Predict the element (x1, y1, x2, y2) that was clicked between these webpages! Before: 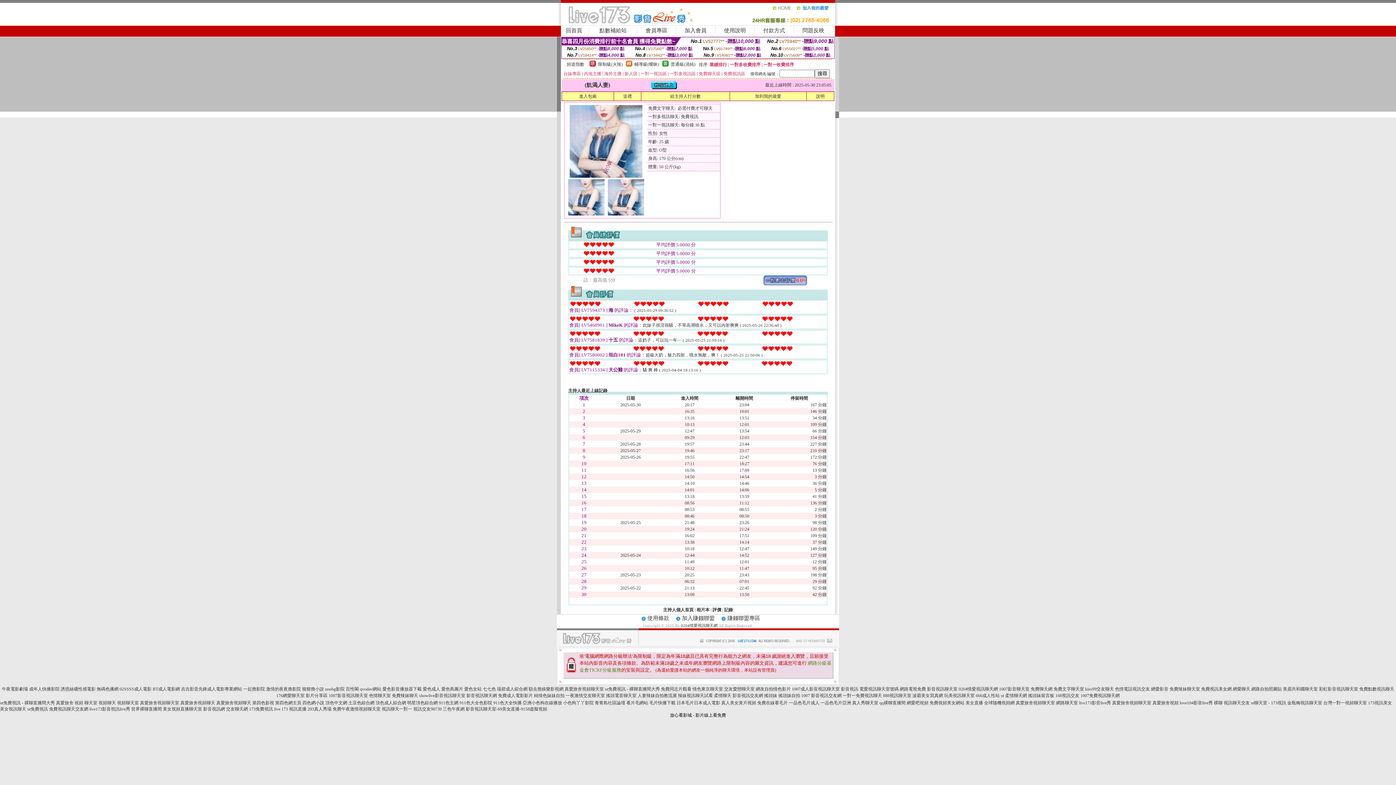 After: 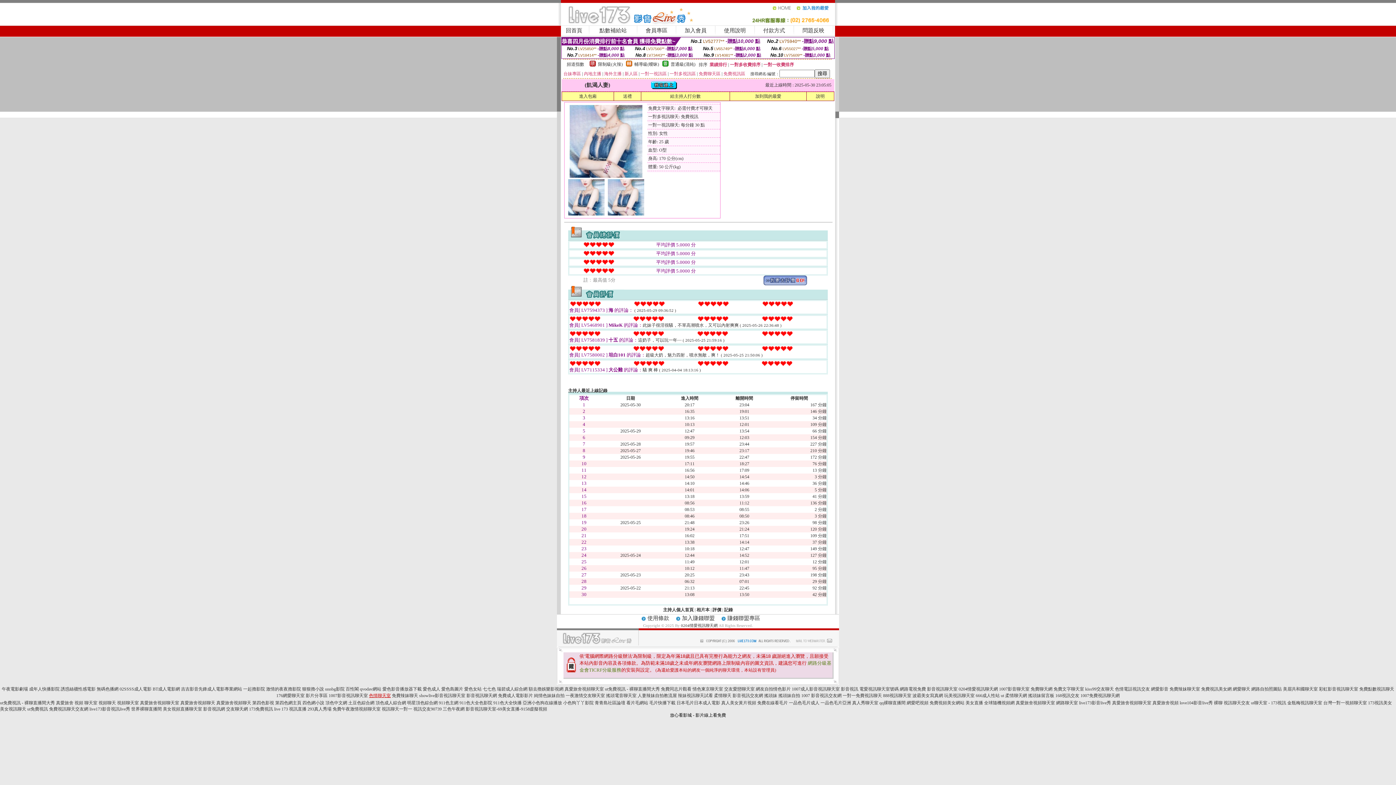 Action: label: 色情聊天室 bbox: (369, 693, 390, 698)